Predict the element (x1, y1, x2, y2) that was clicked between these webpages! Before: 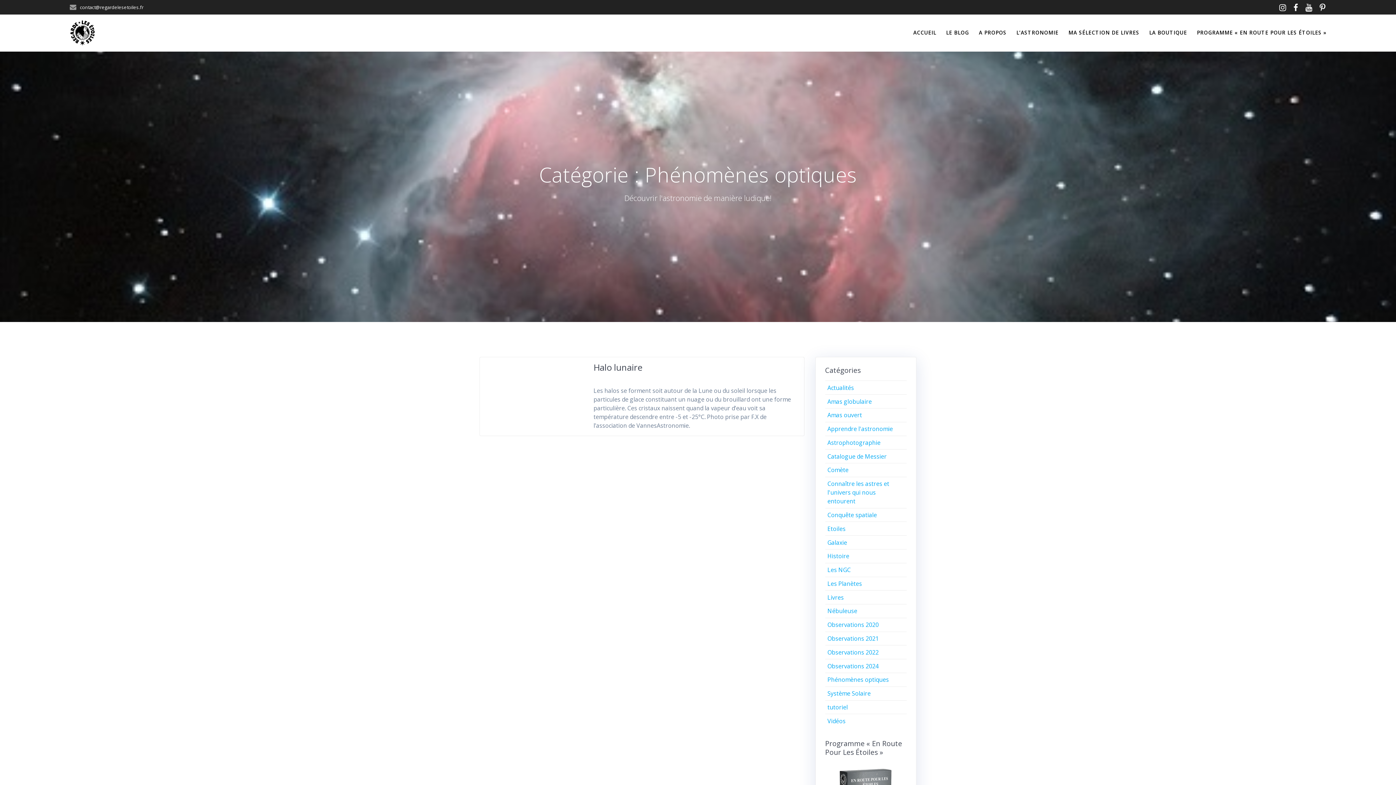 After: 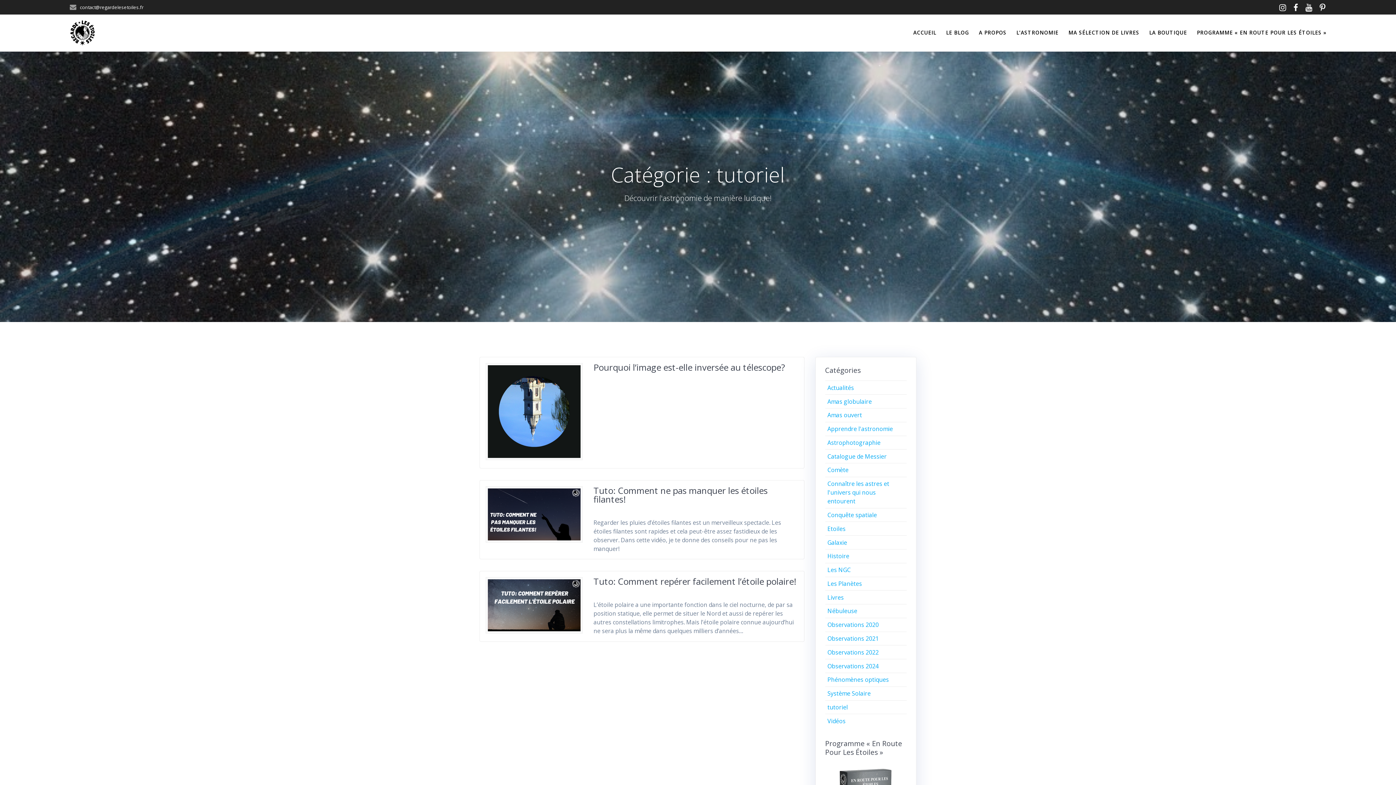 Action: label: tutoriel bbox: (827, 703, 847, 711)